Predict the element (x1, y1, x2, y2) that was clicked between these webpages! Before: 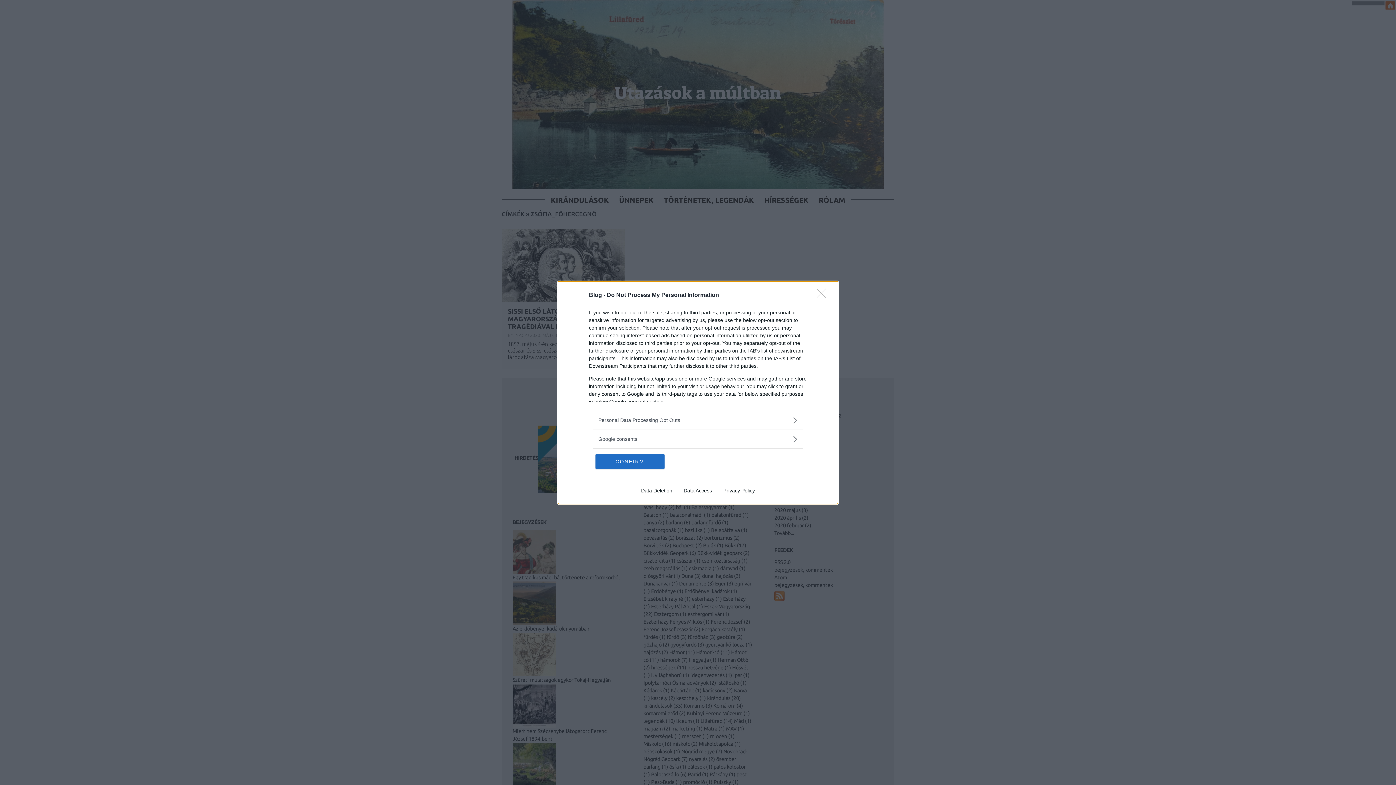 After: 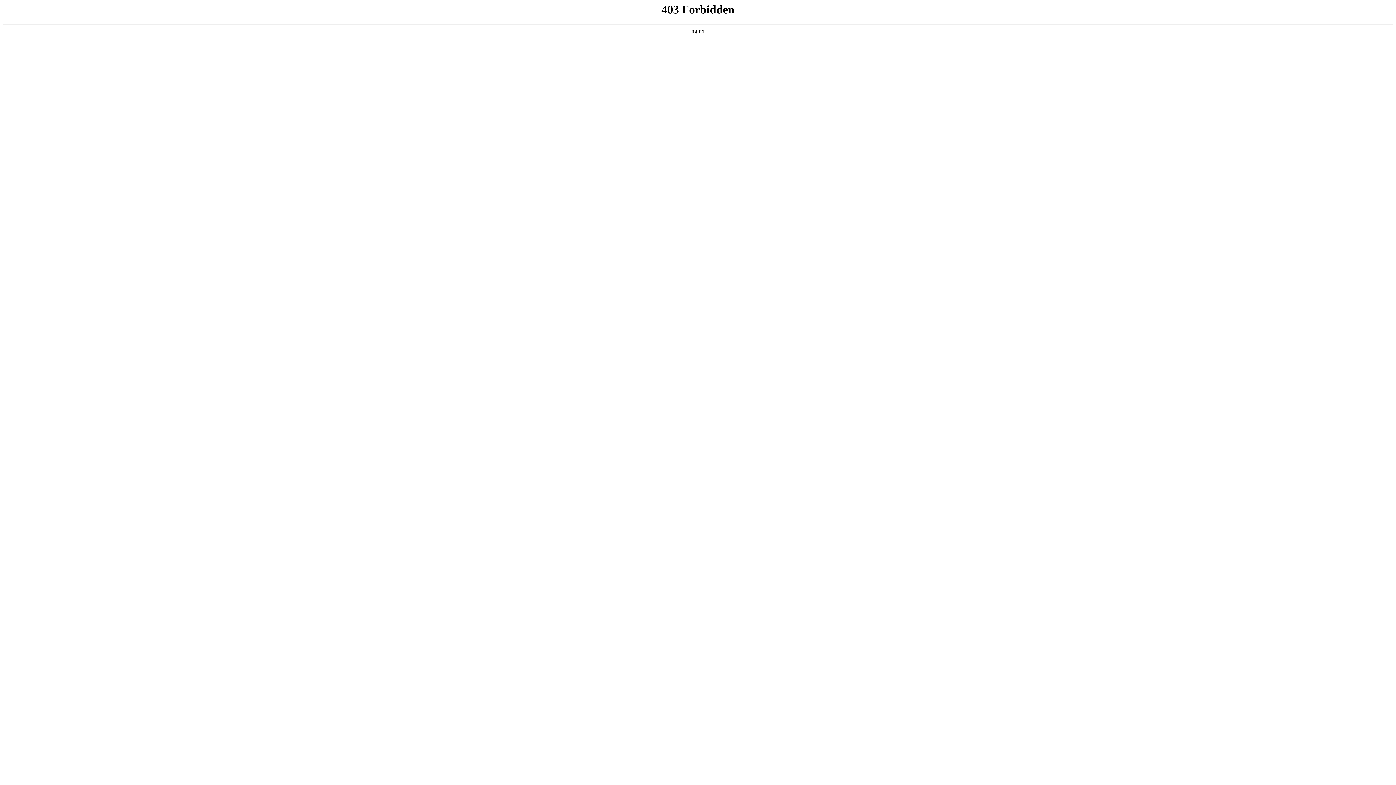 Action: label: Privacy Policy bbox: (717, 487, 760, 493)